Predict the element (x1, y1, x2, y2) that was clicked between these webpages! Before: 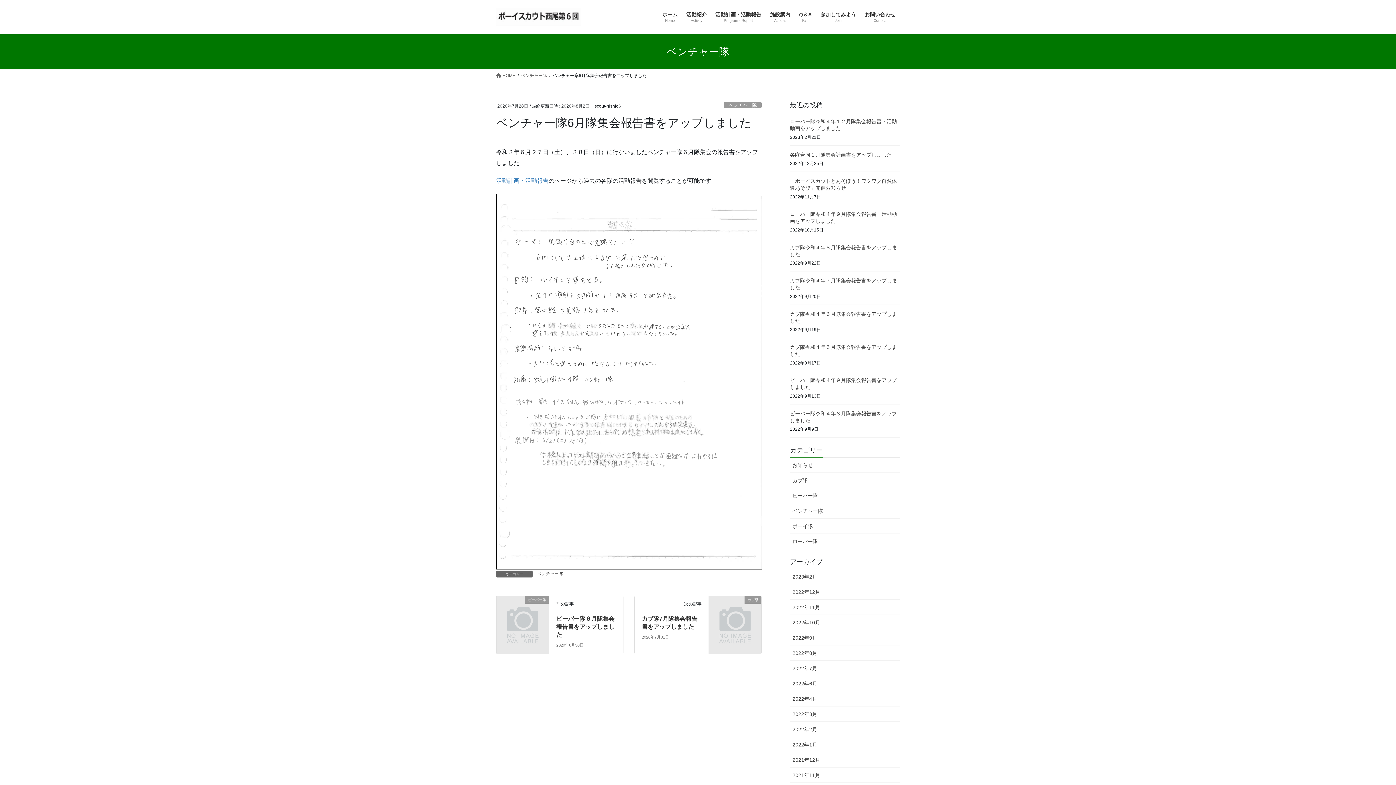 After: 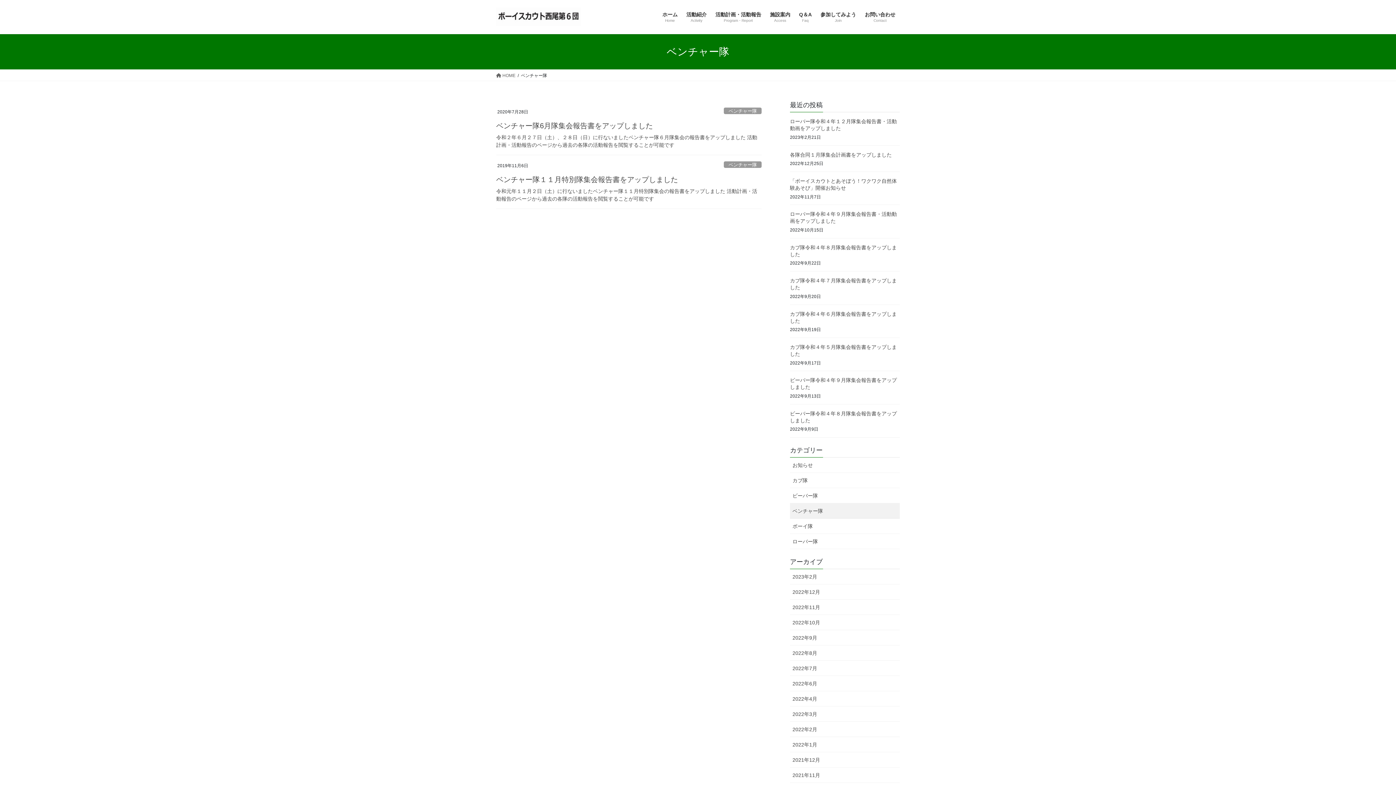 Action: label: ベンチャー隊 bbox: (790, 503, 900, 518)